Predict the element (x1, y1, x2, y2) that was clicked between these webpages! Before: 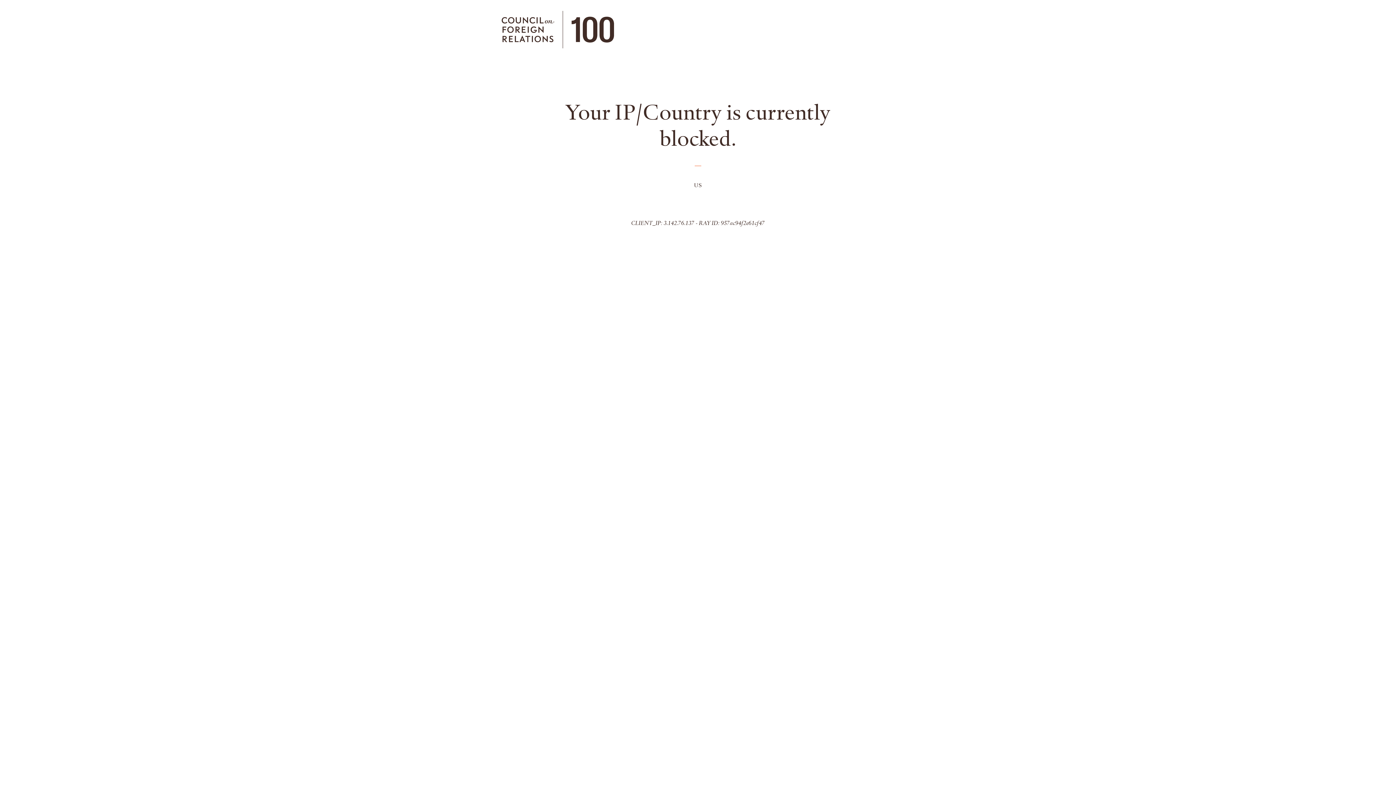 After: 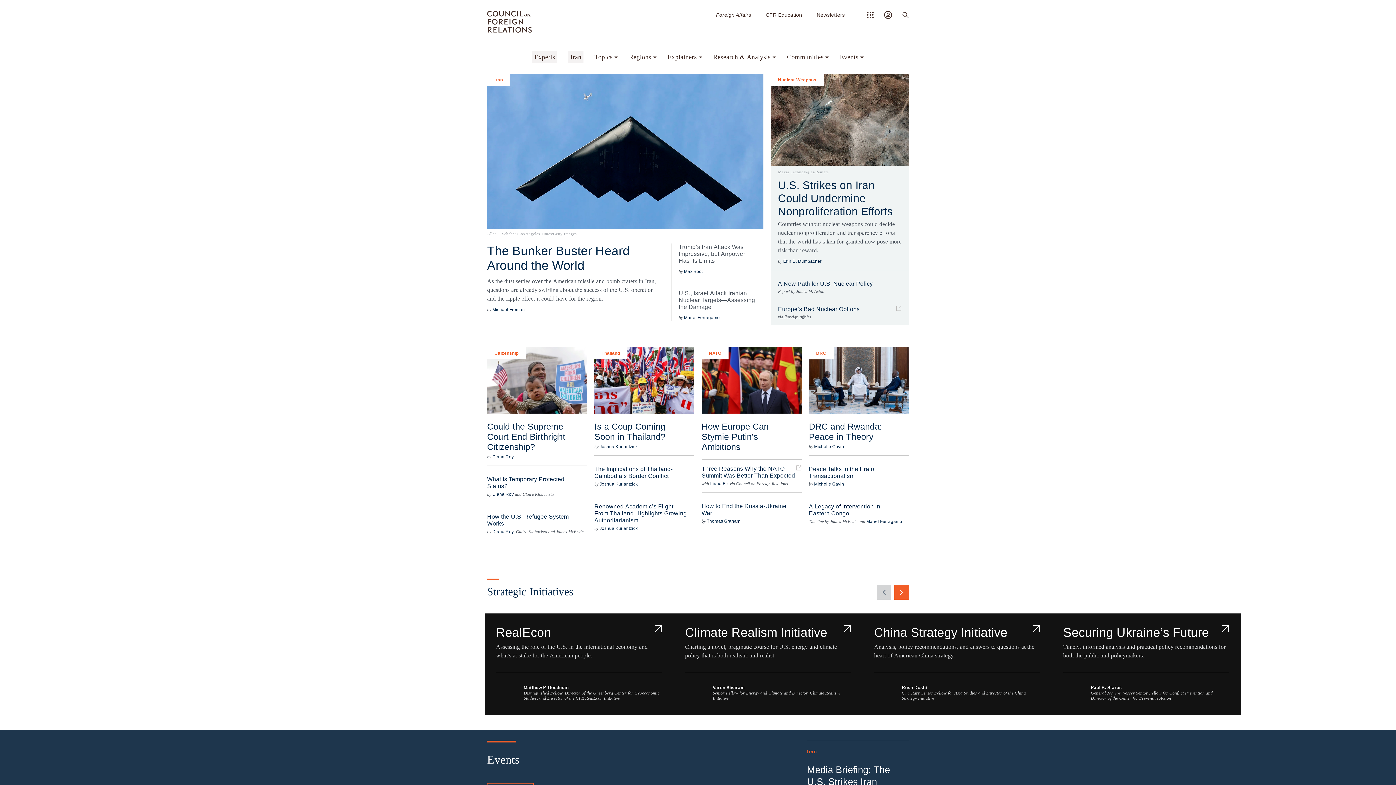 Action: bbox: (501, 10, 547, 48)